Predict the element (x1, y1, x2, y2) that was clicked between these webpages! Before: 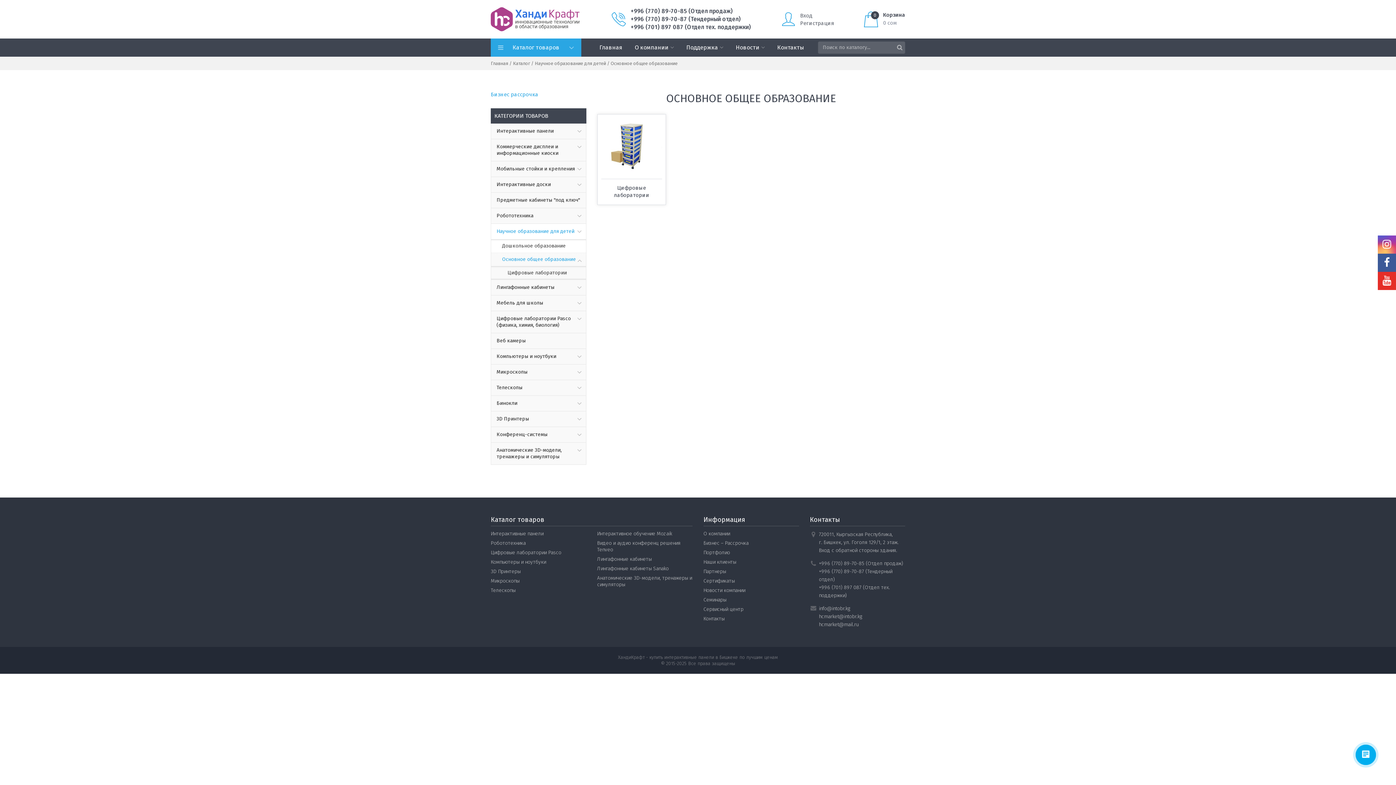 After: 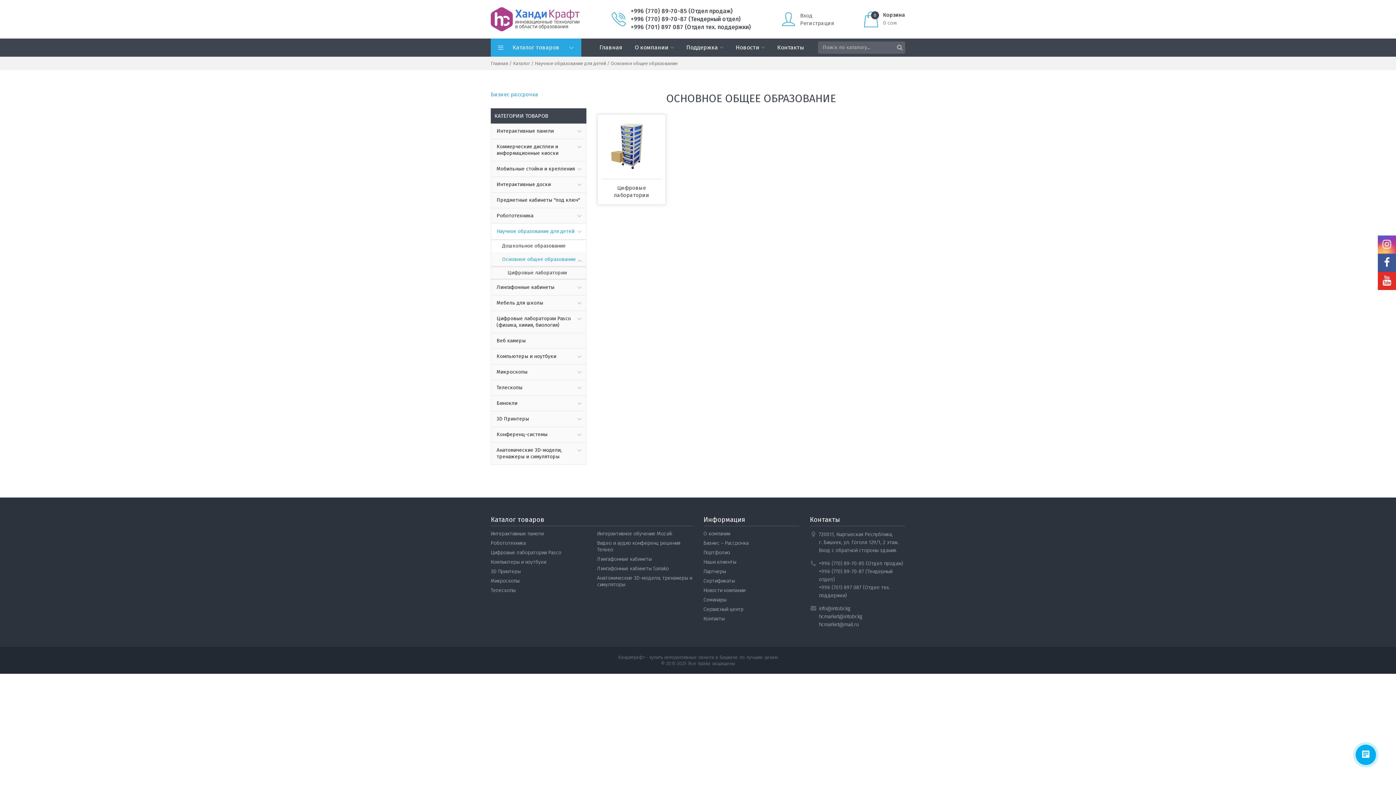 Action: bbox: (491, 253, 586, 266) label: Основное общее образование